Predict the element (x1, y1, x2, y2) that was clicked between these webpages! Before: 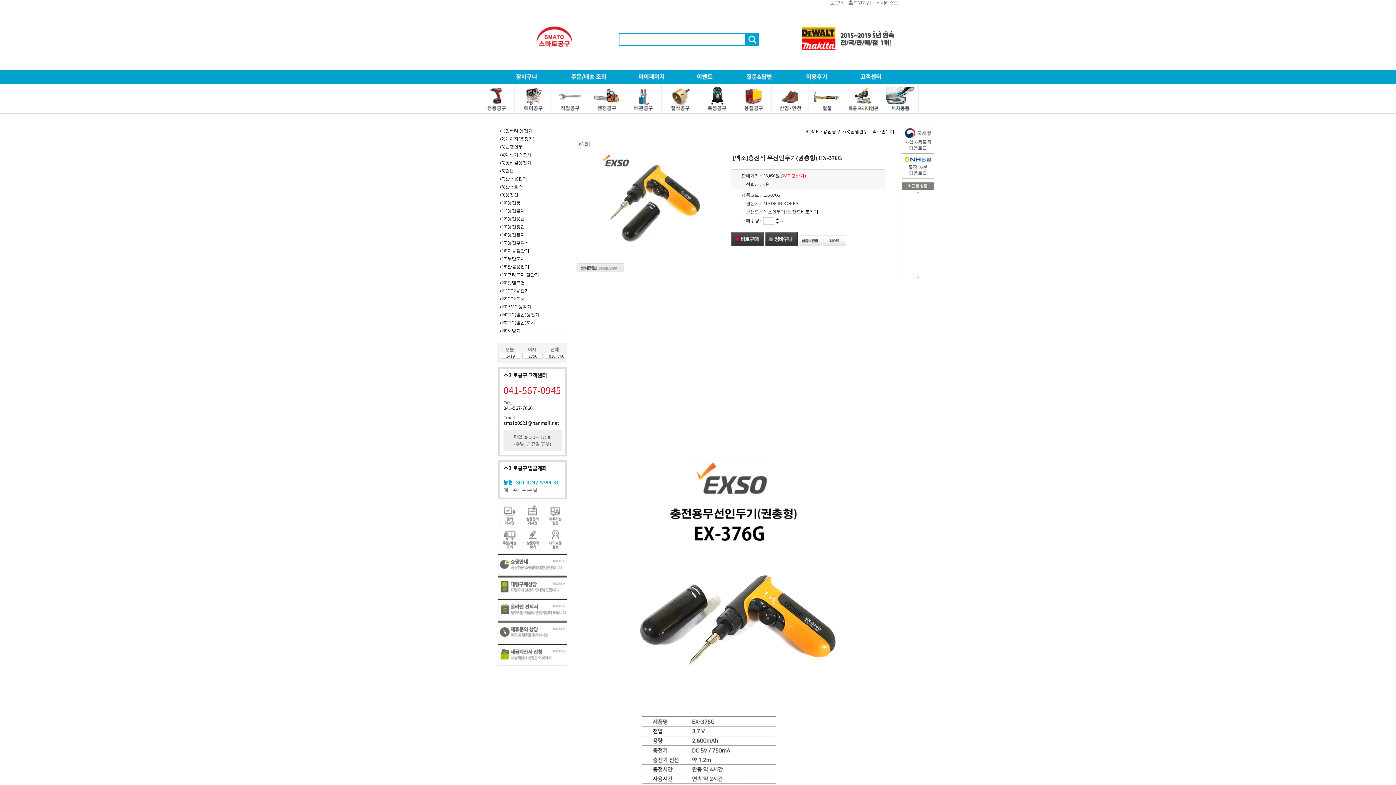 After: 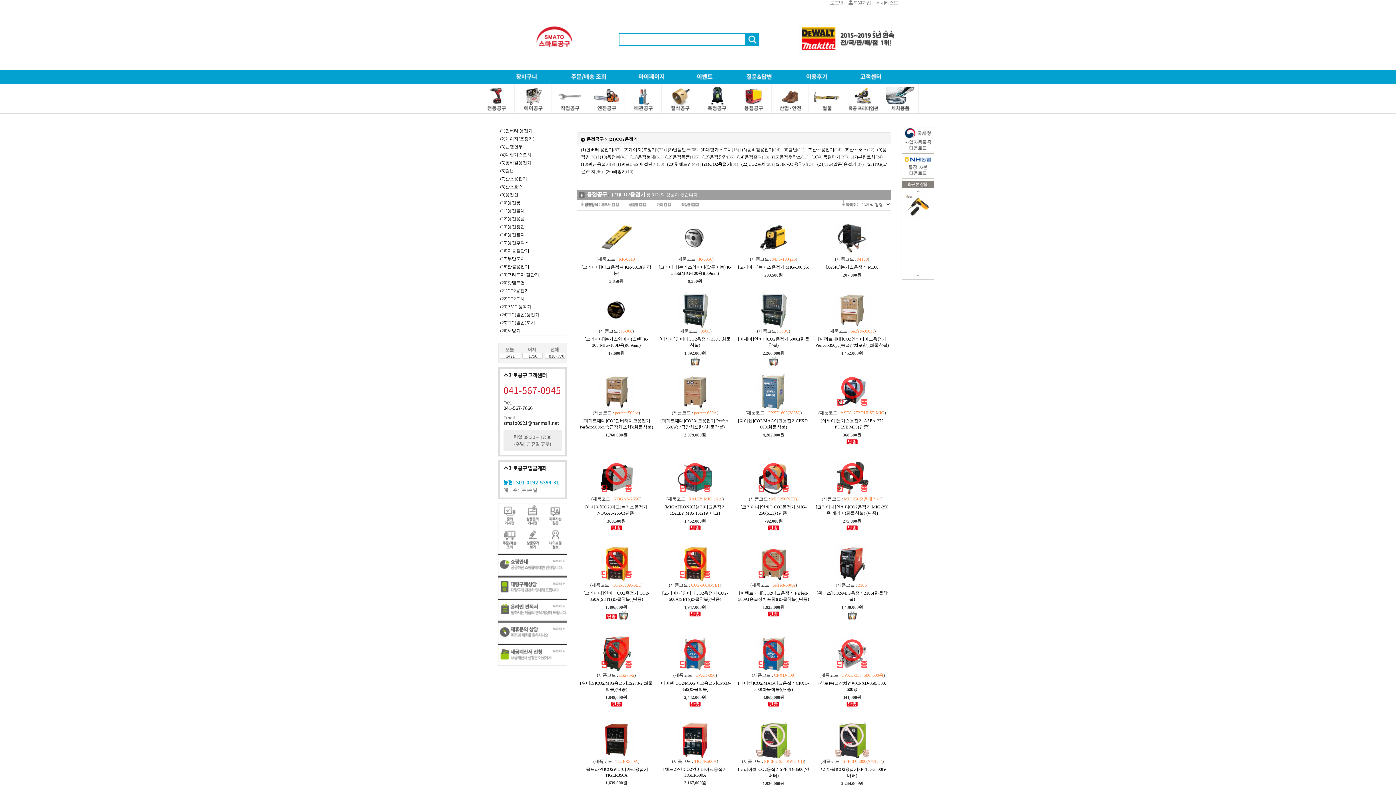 Action: bbox: (500, 288, 529, 293) label: (21)CO2용접기